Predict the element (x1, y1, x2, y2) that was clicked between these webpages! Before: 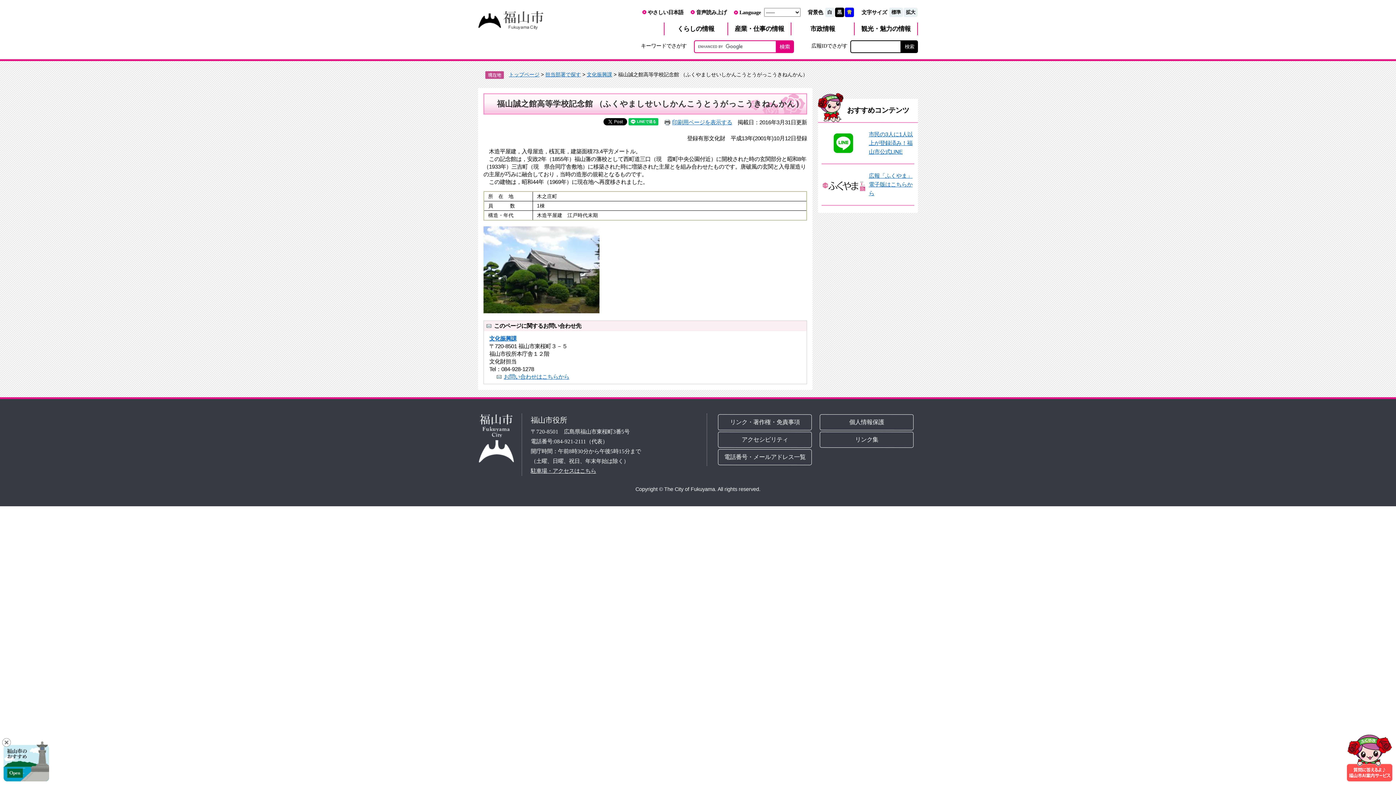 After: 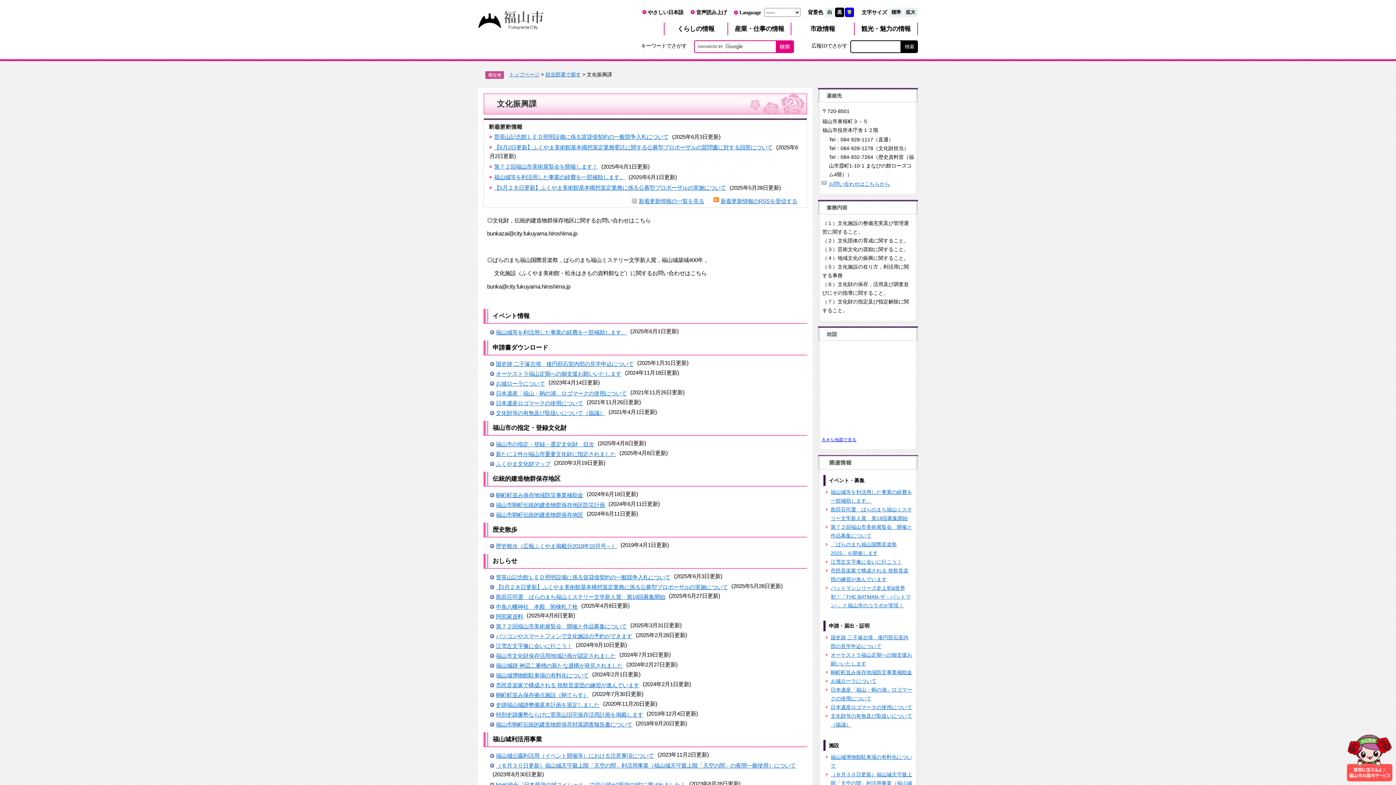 Action: label: 文化振興課 bbox: (489, 335, 516, 341)